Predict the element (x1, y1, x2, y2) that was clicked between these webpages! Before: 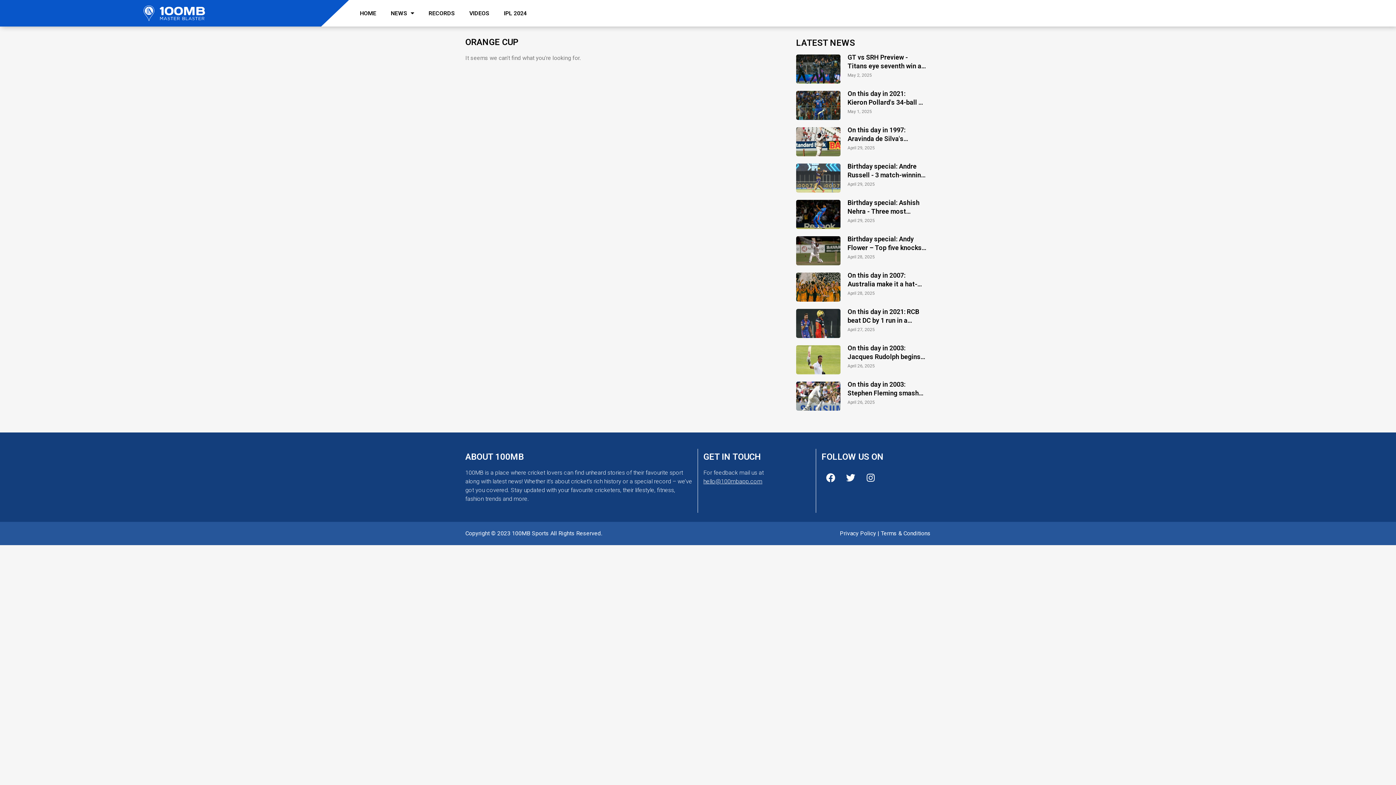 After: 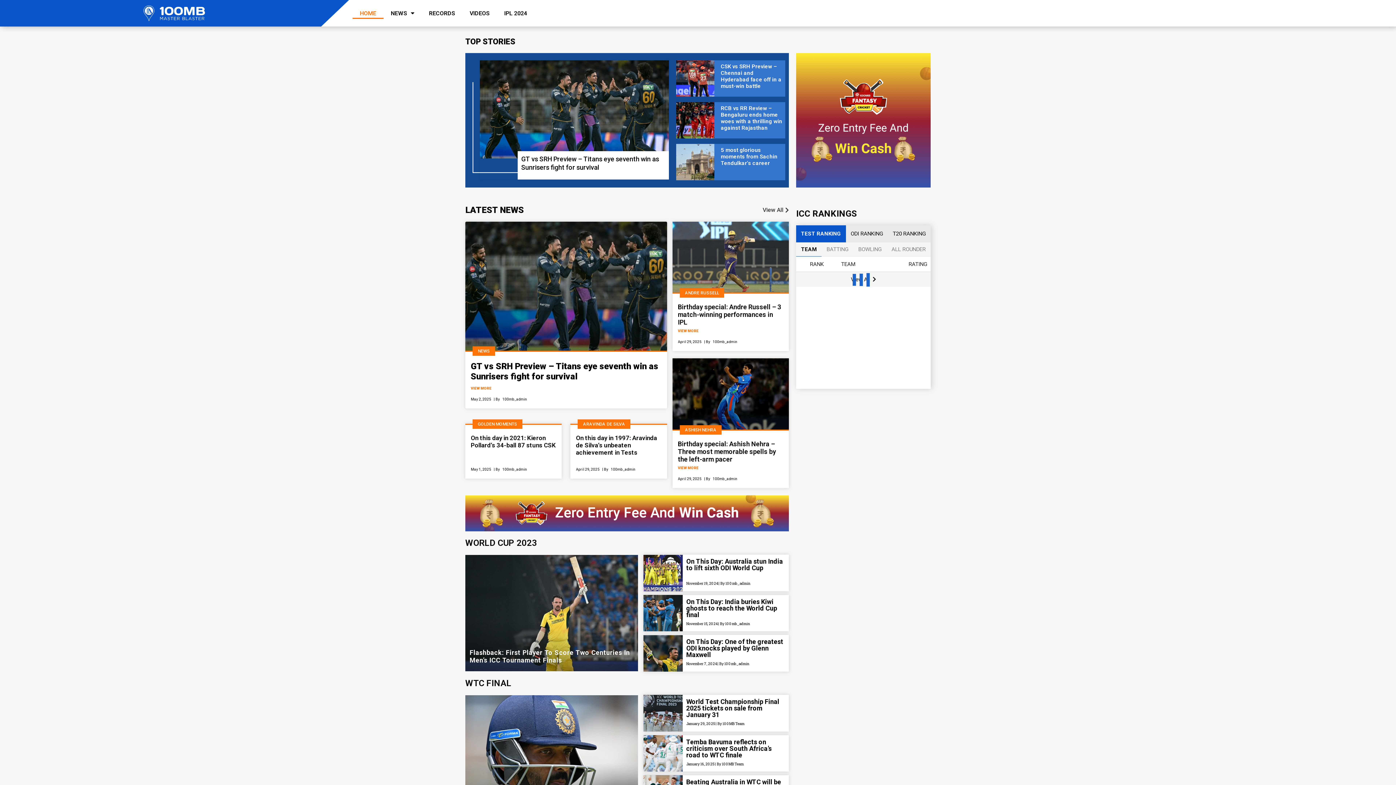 Action: bbox: (143, 5, 205, 21)